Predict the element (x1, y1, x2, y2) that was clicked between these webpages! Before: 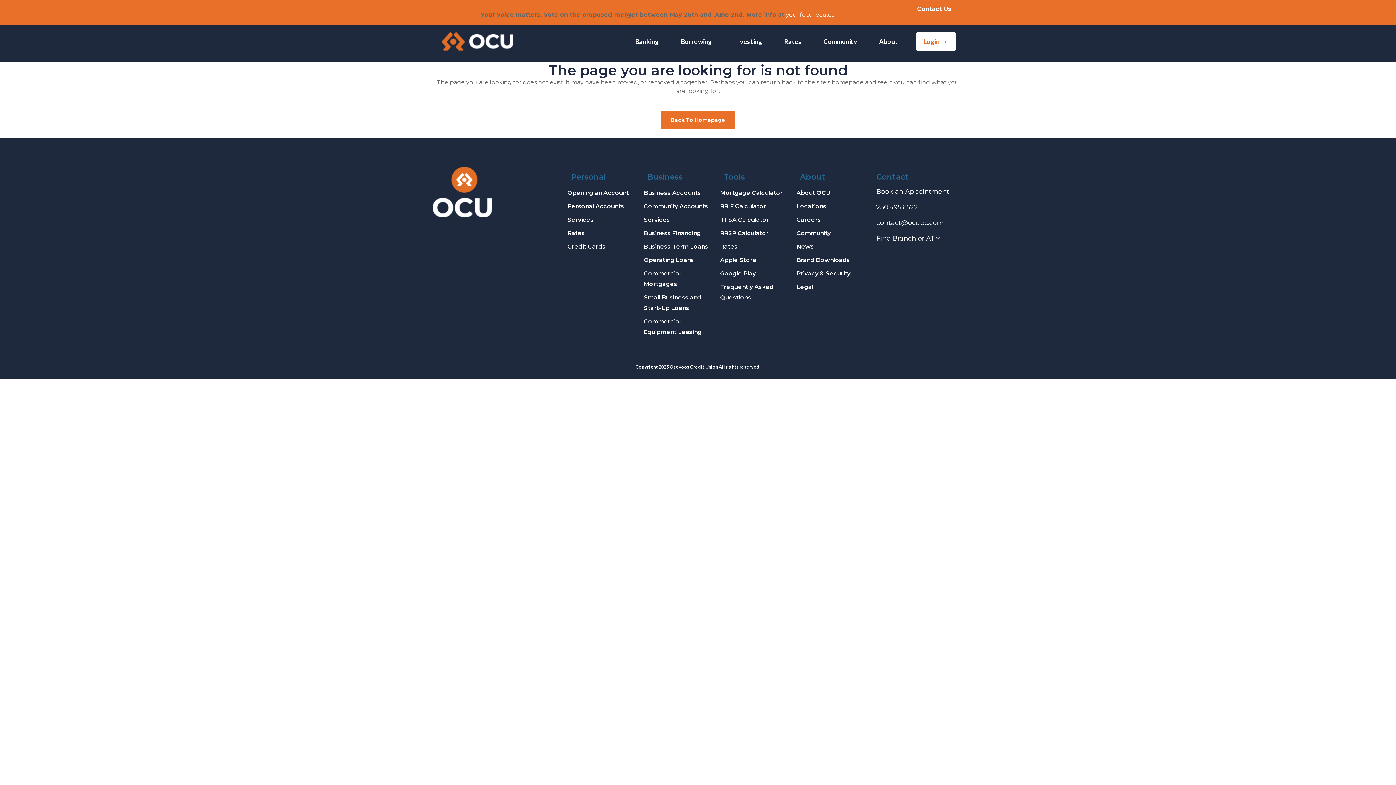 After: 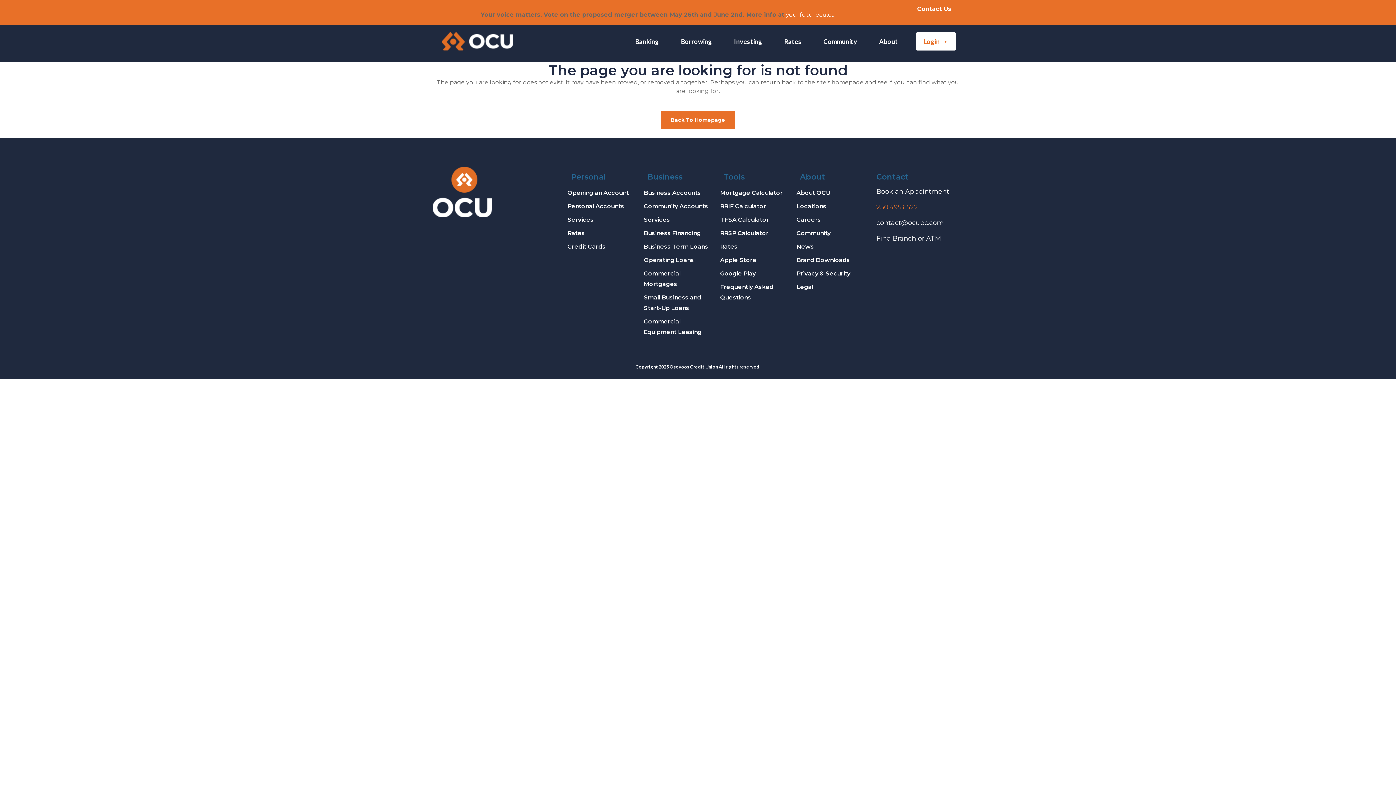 Action: label: 250.495.6522 bbox: (876, 203, 918, 211)